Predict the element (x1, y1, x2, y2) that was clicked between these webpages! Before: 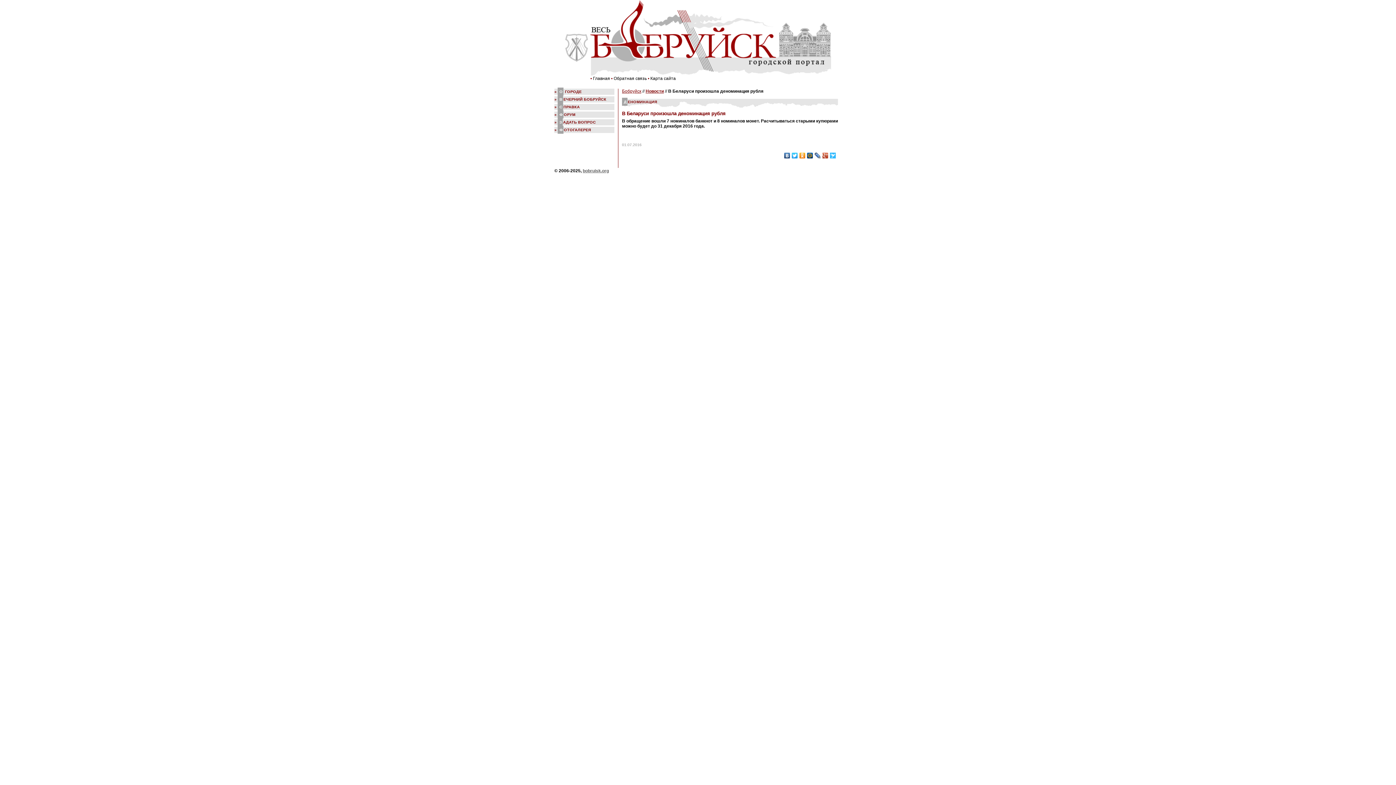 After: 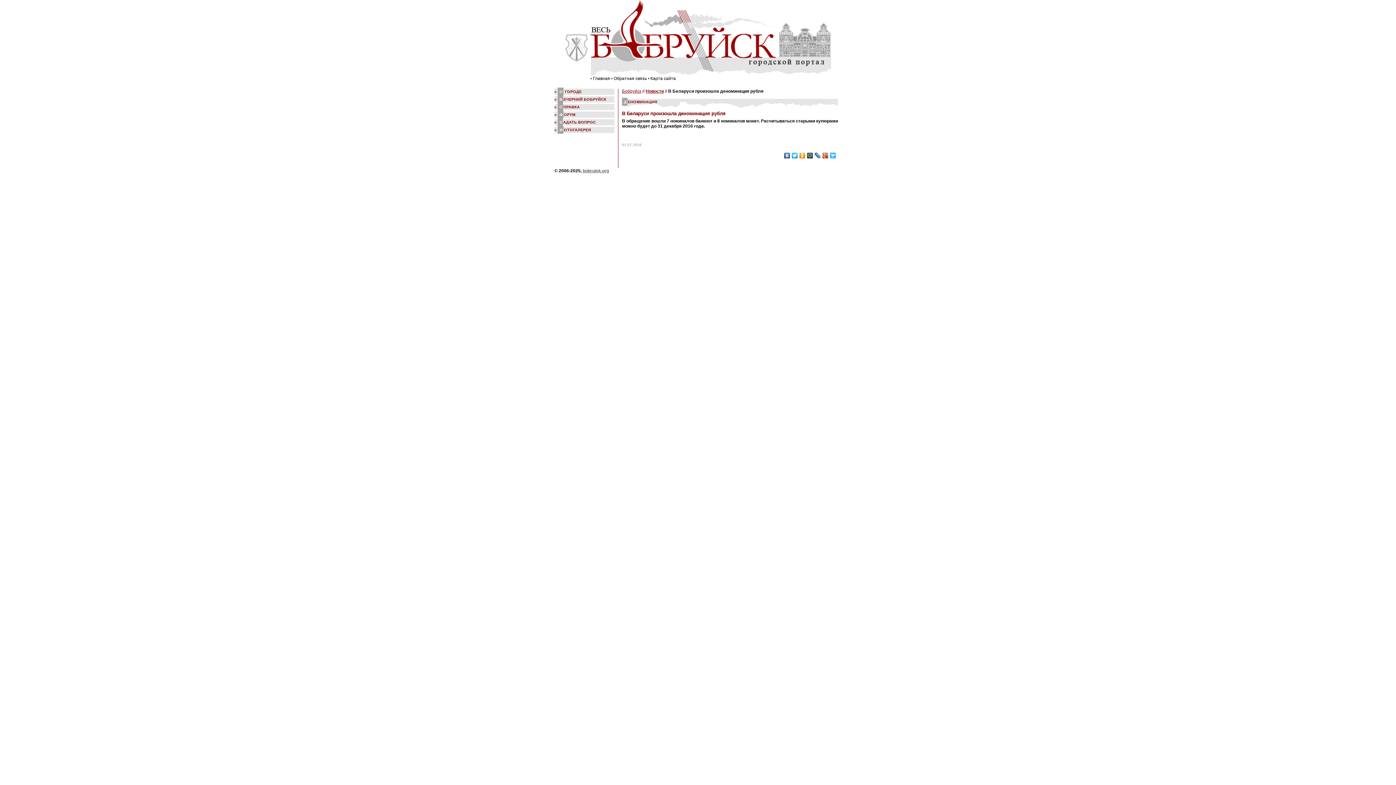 Action: bbox: (821, 150, 829, 160)